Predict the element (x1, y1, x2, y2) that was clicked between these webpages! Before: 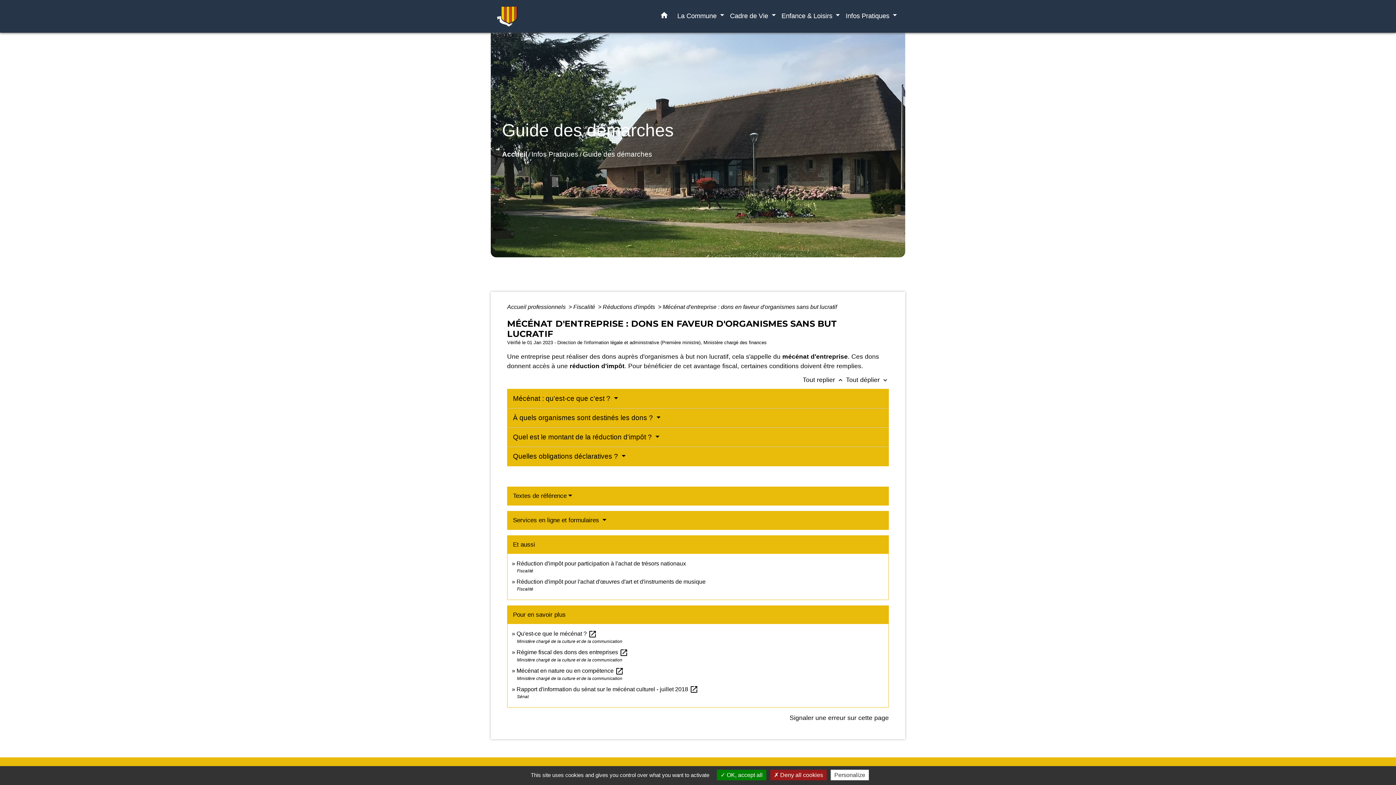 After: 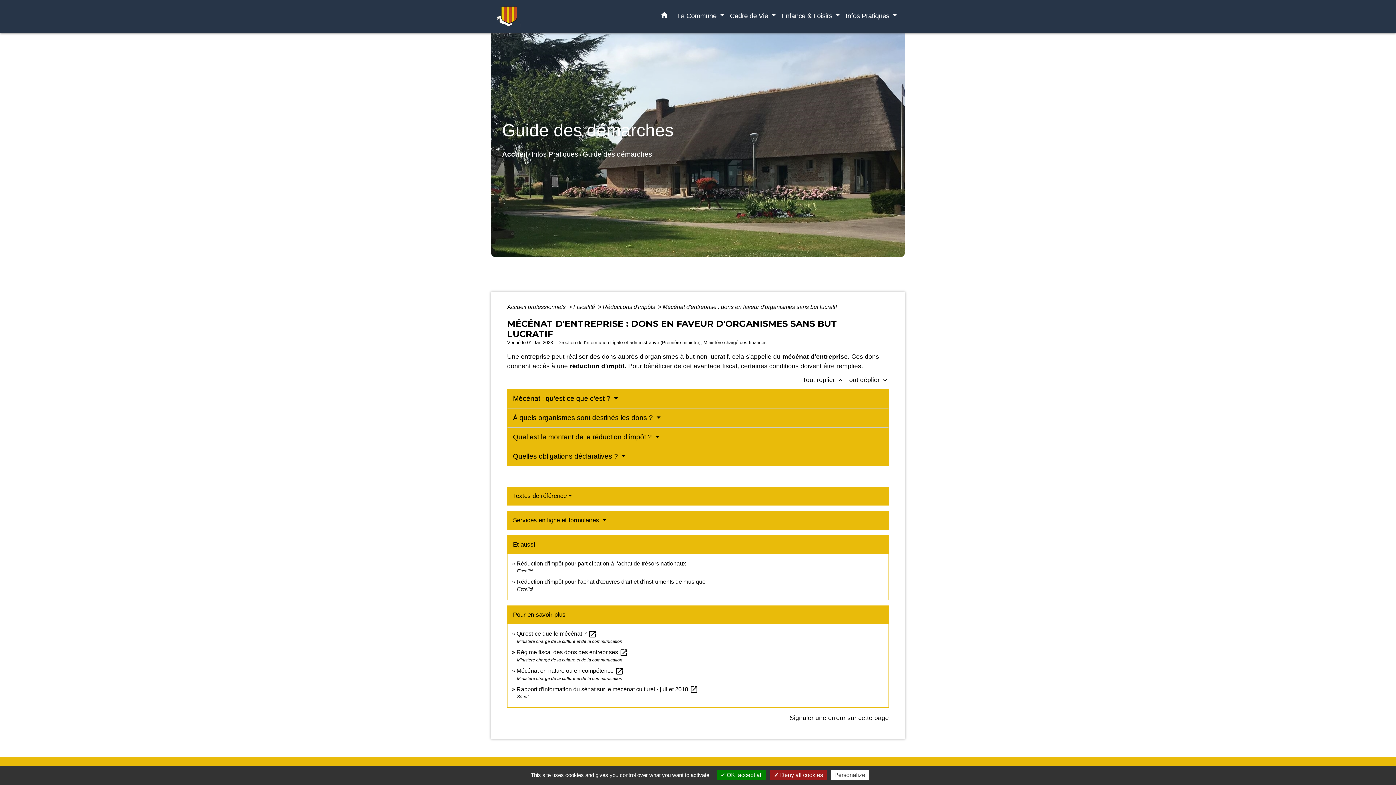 Action: bbox: (516, 579, 705, 585) label: Réduction d'impôt pour l'achat d'œuvres d'art et d'instruments de musique